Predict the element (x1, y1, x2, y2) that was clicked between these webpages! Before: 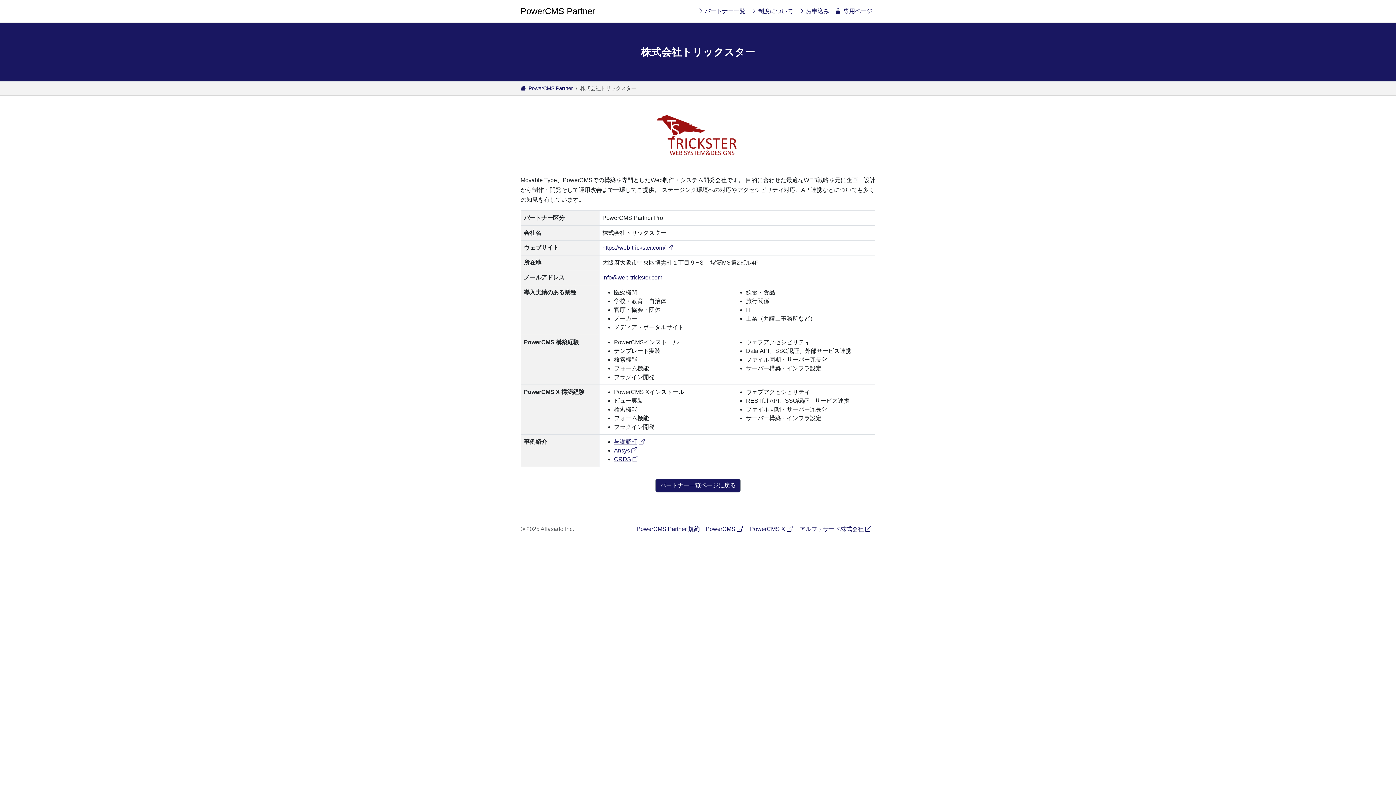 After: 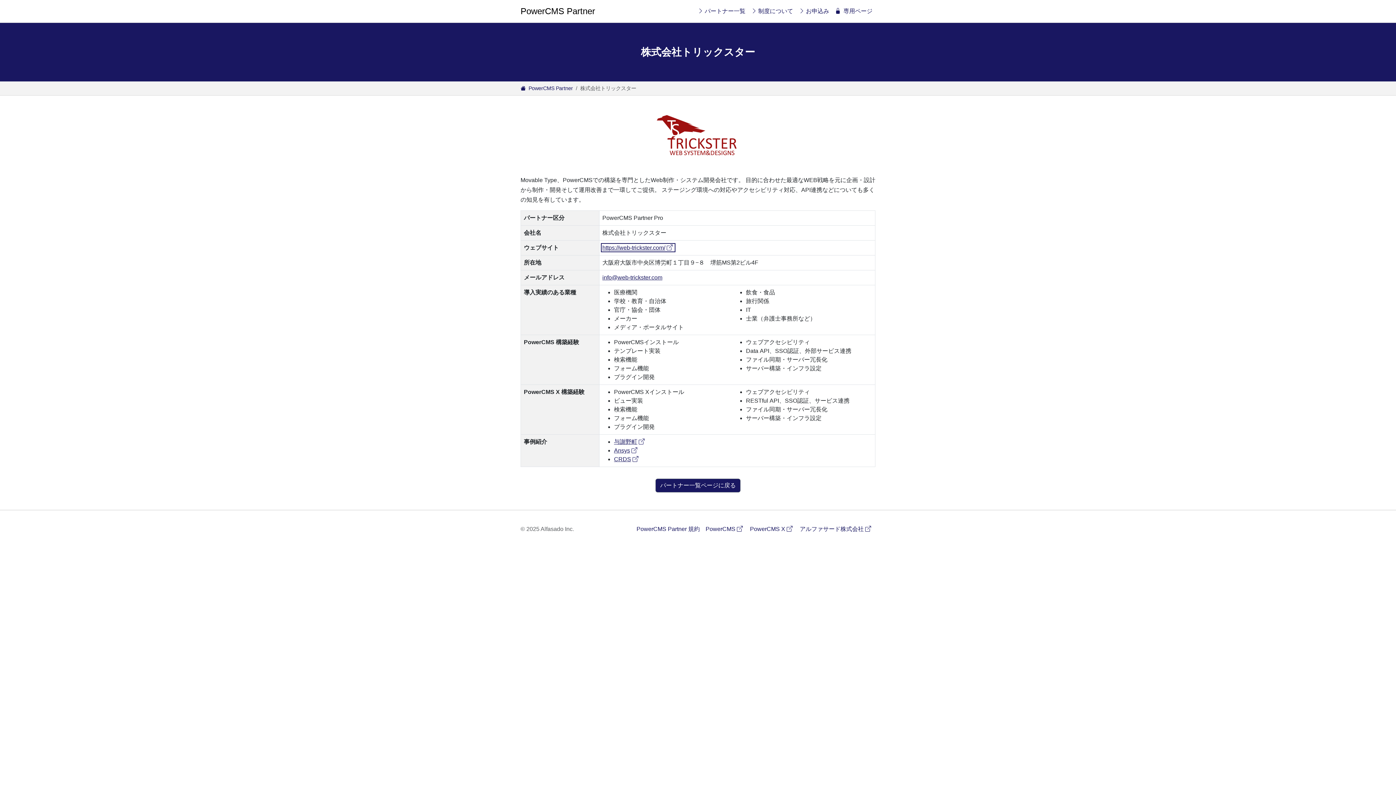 Action: bbox: (602, 244, 674, 250) label: https://web-trickster.com/
アイコン
(別ウィンドウで開きます)